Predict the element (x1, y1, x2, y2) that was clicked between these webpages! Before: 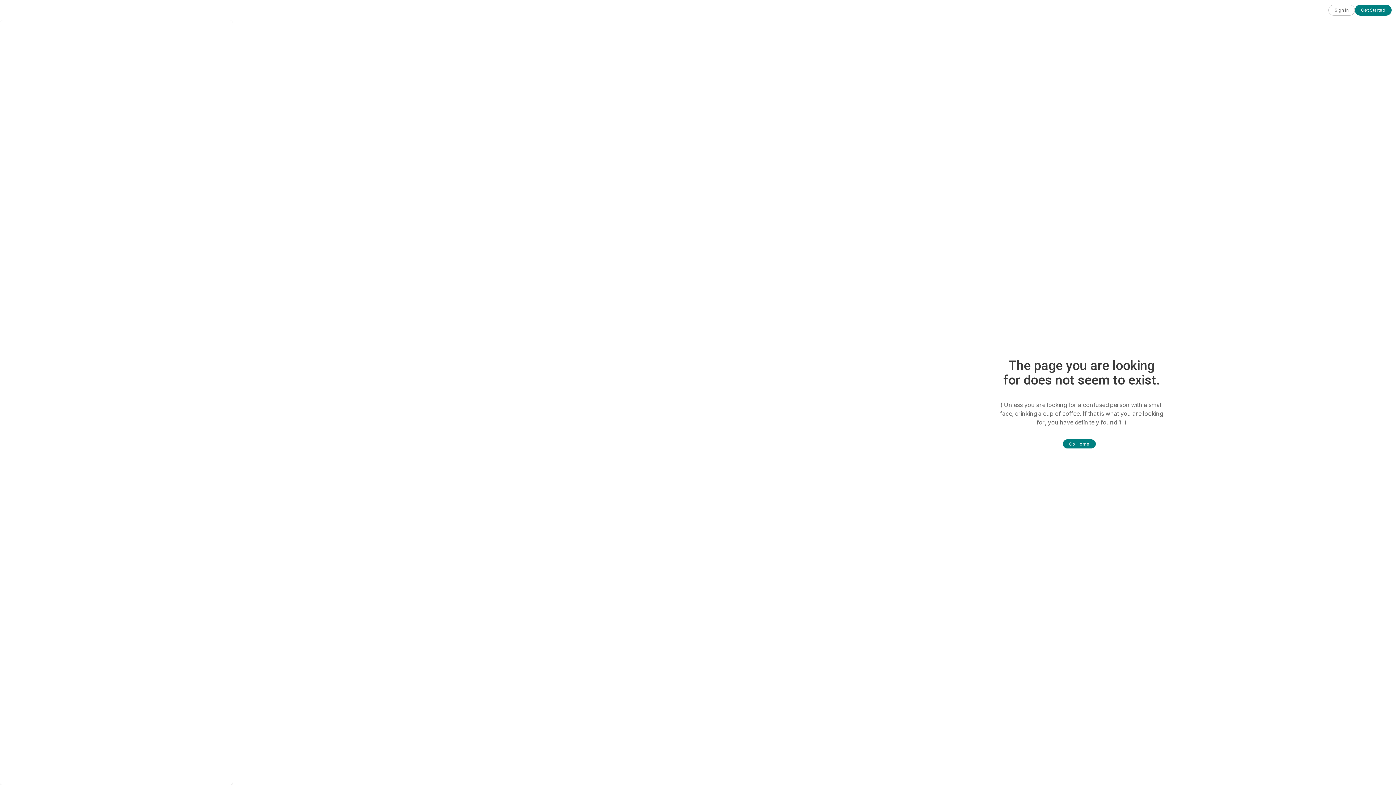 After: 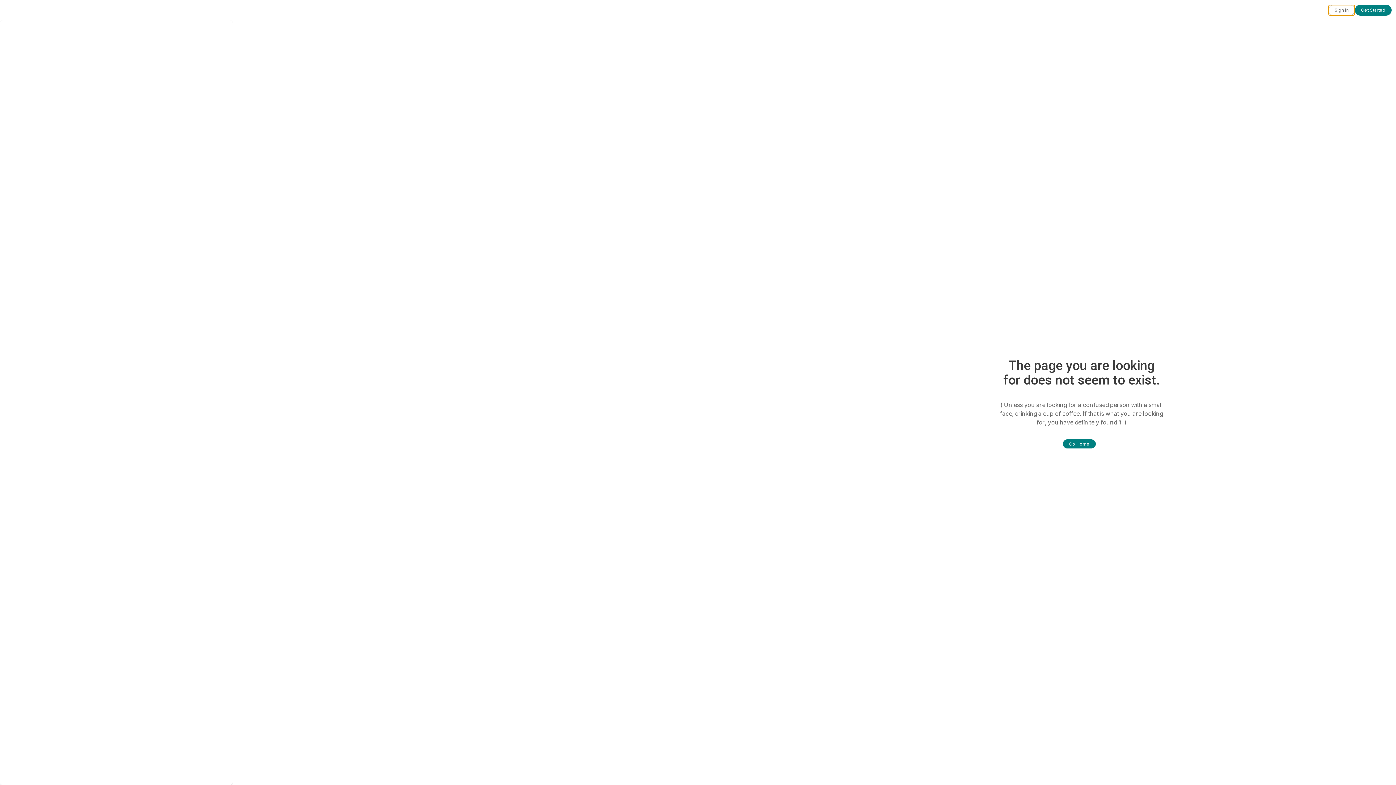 Action: label: Sign in bbox: (1328, 4, 1355, 15)